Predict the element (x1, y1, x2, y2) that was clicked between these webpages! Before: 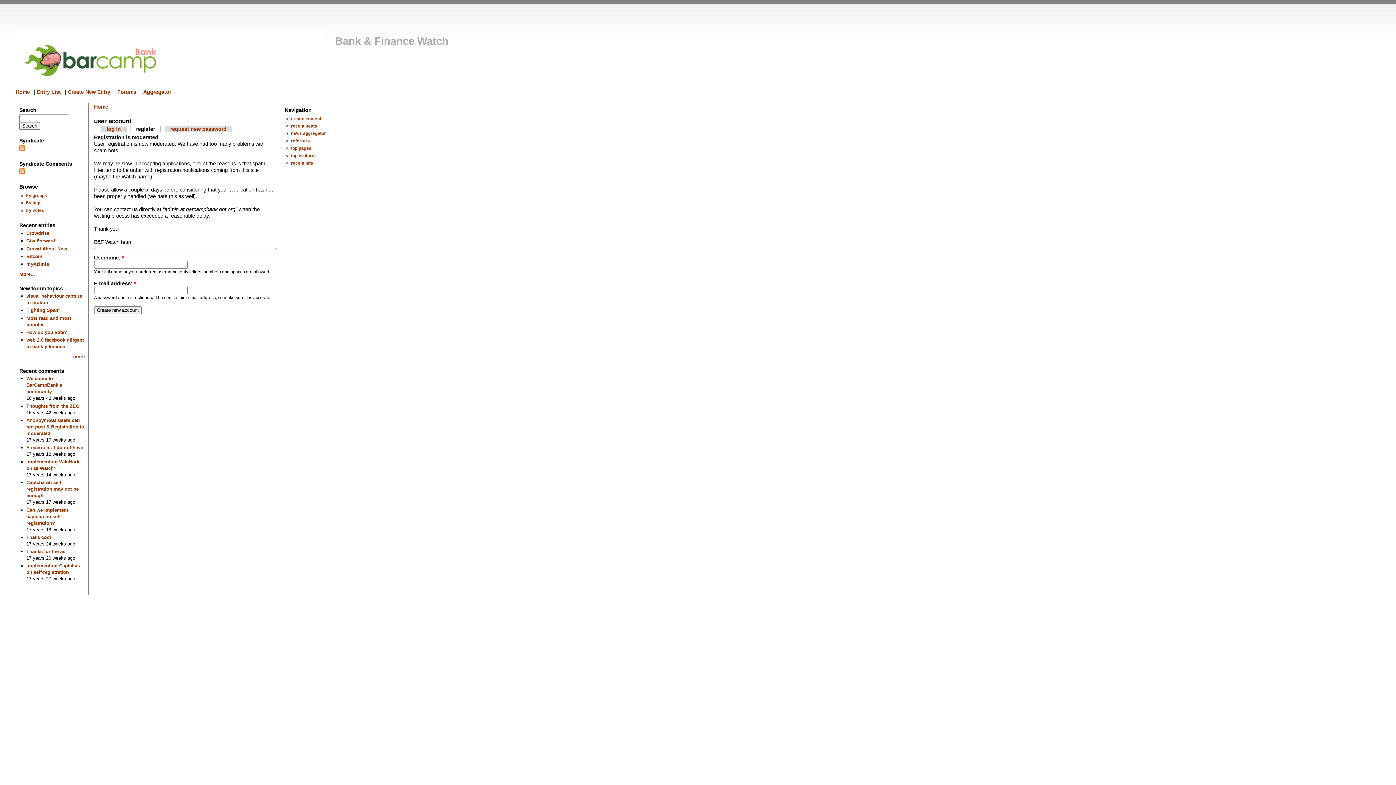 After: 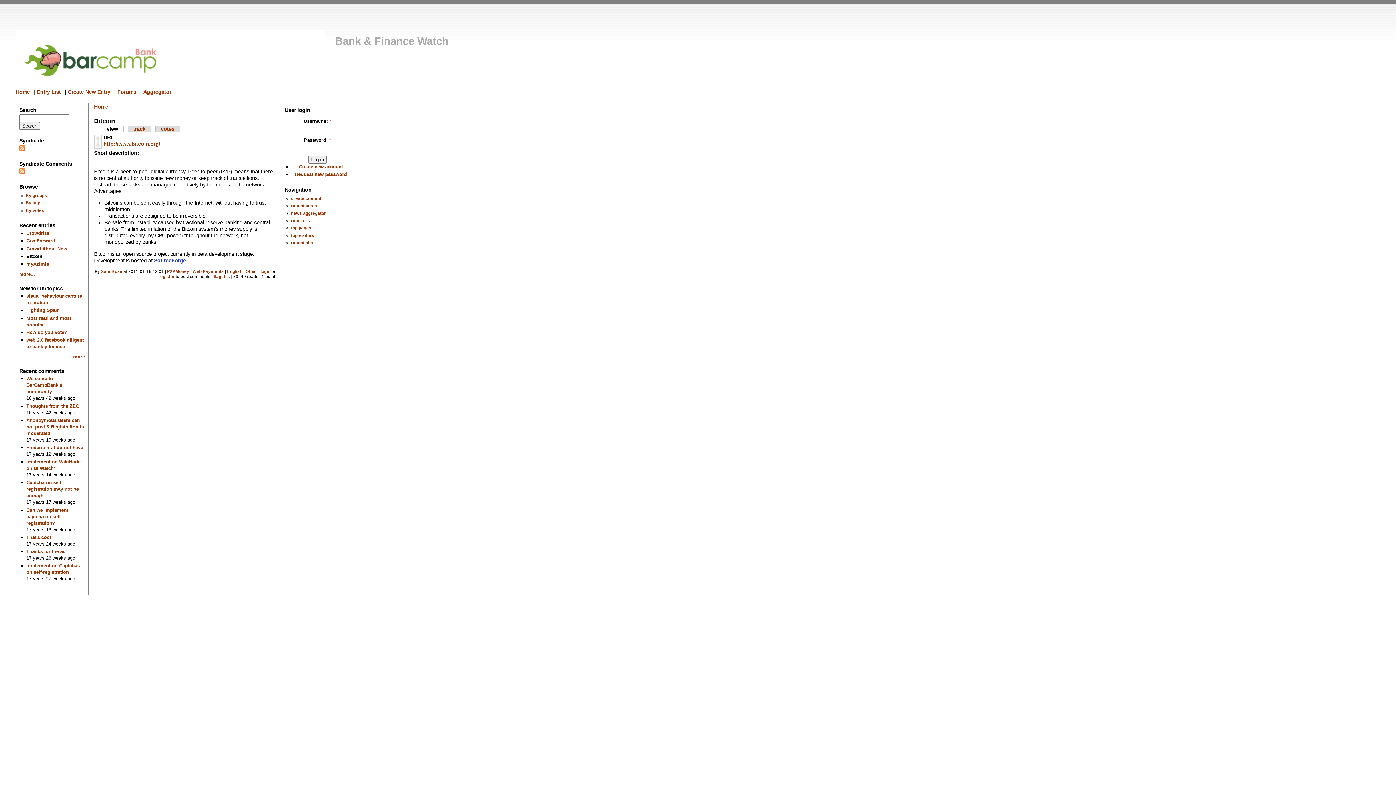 Action: bbox: (26, 253, 42, 259) label: Bitcoin